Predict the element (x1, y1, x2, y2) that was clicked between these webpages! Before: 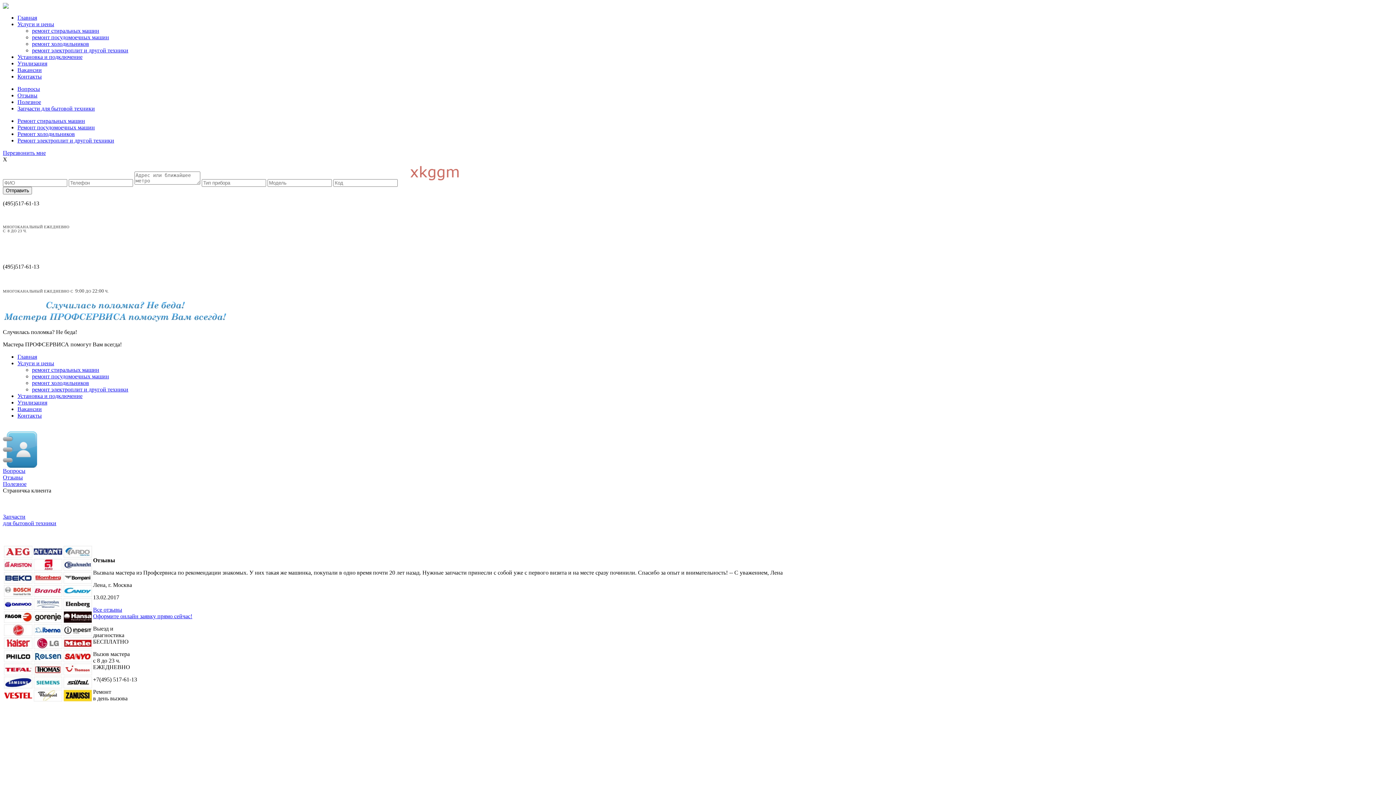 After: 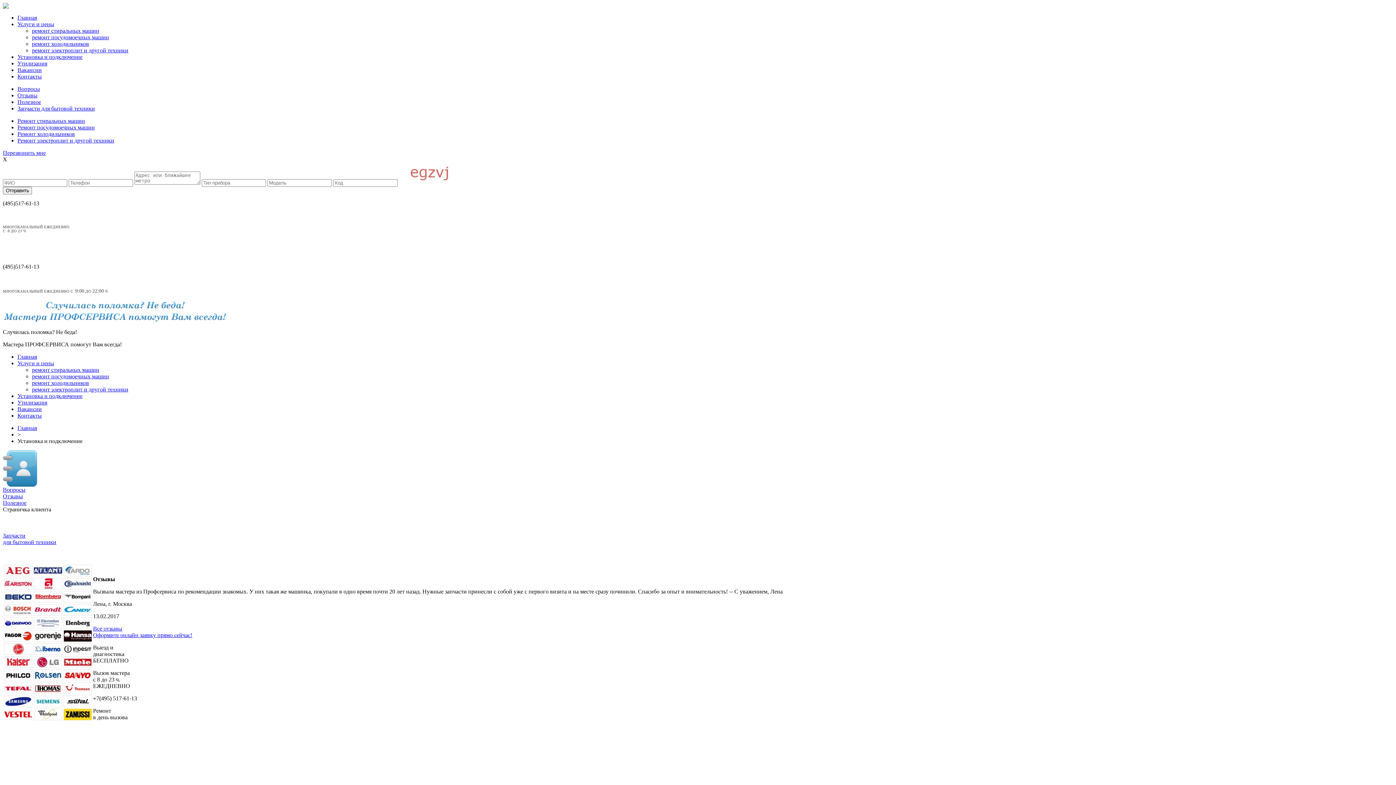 Action: bbox: (17, 393, 82, 399) label: Установка и подключение